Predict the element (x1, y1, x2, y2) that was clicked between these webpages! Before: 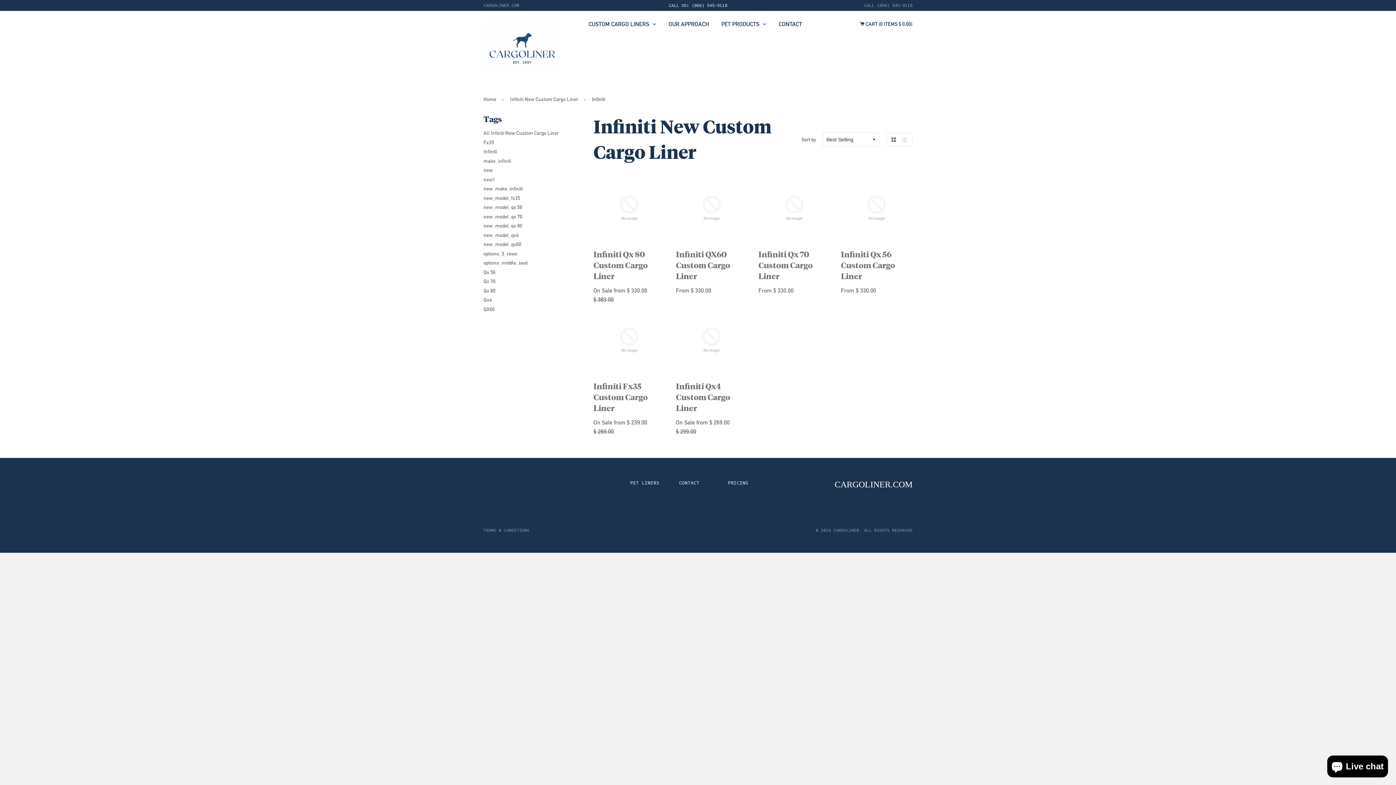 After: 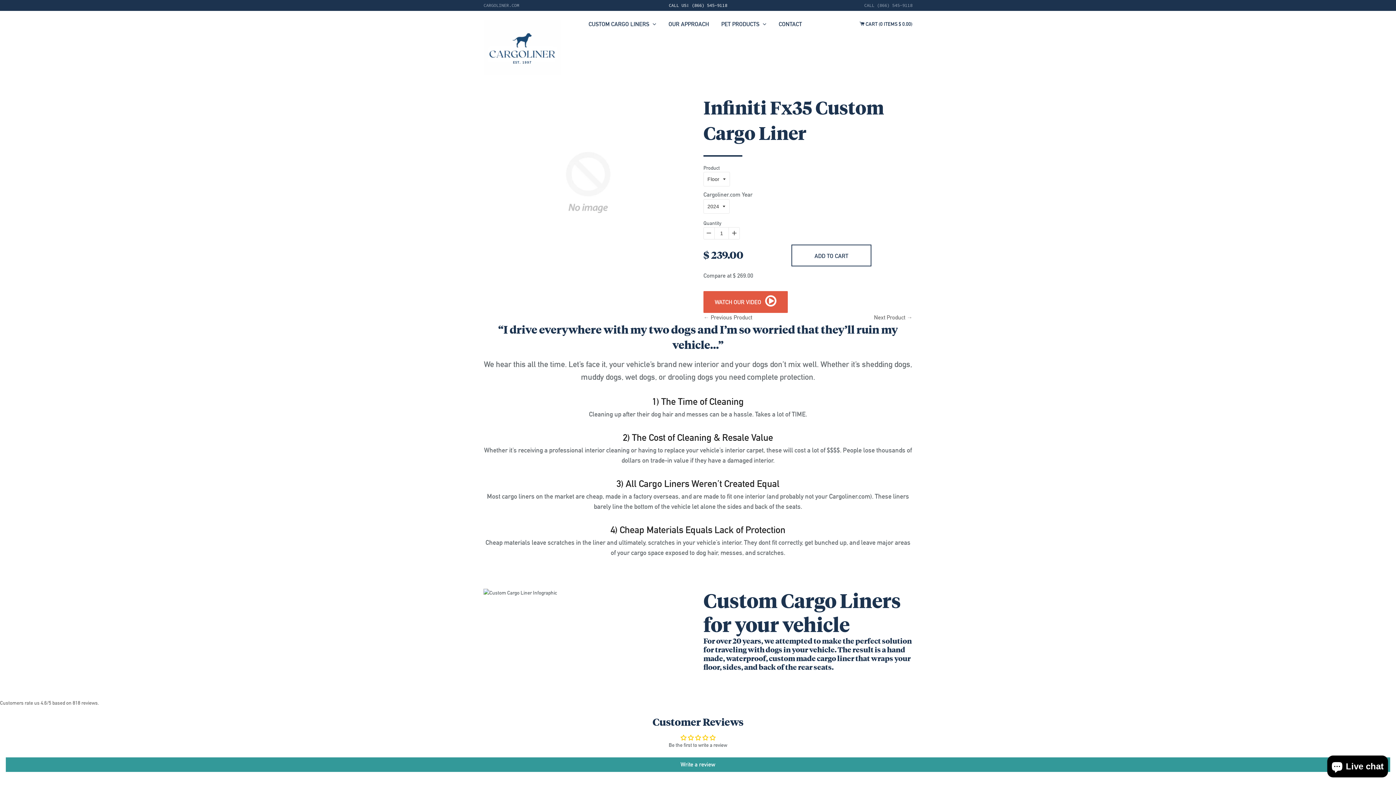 Action: bbox: (593, 304, 665, 376)